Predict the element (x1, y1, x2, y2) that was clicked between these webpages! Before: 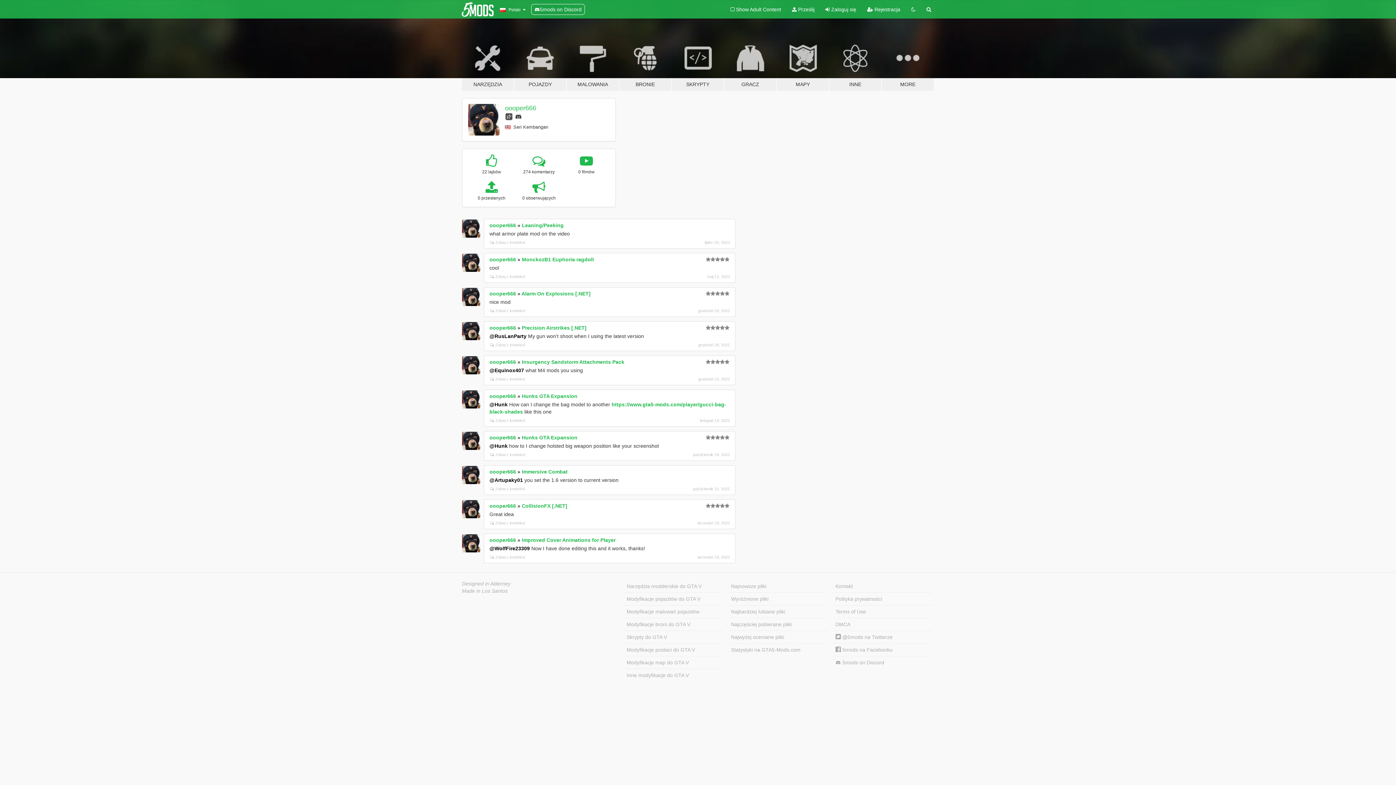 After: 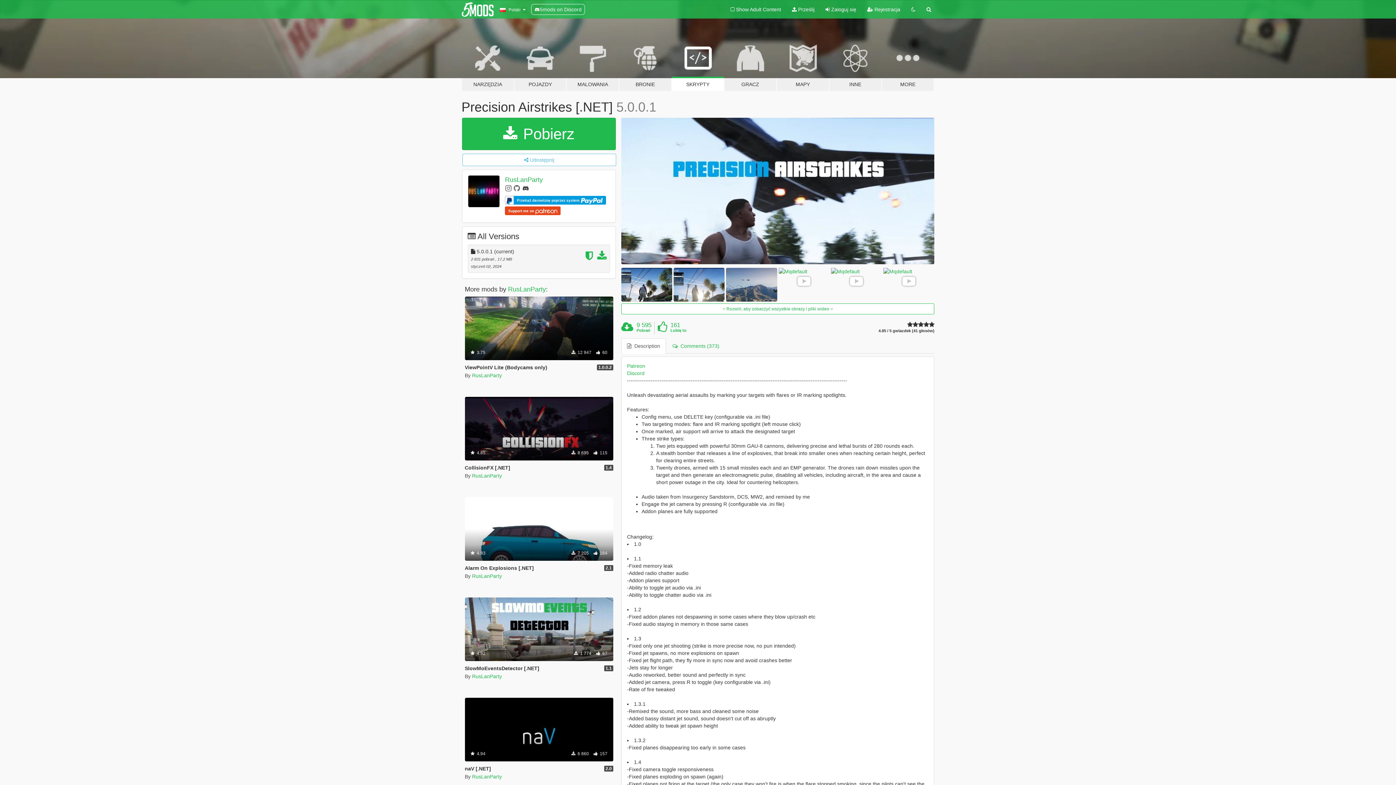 Action: label: Precision Airstrikes [.NET] bbox: (522, 324, 586, 330)